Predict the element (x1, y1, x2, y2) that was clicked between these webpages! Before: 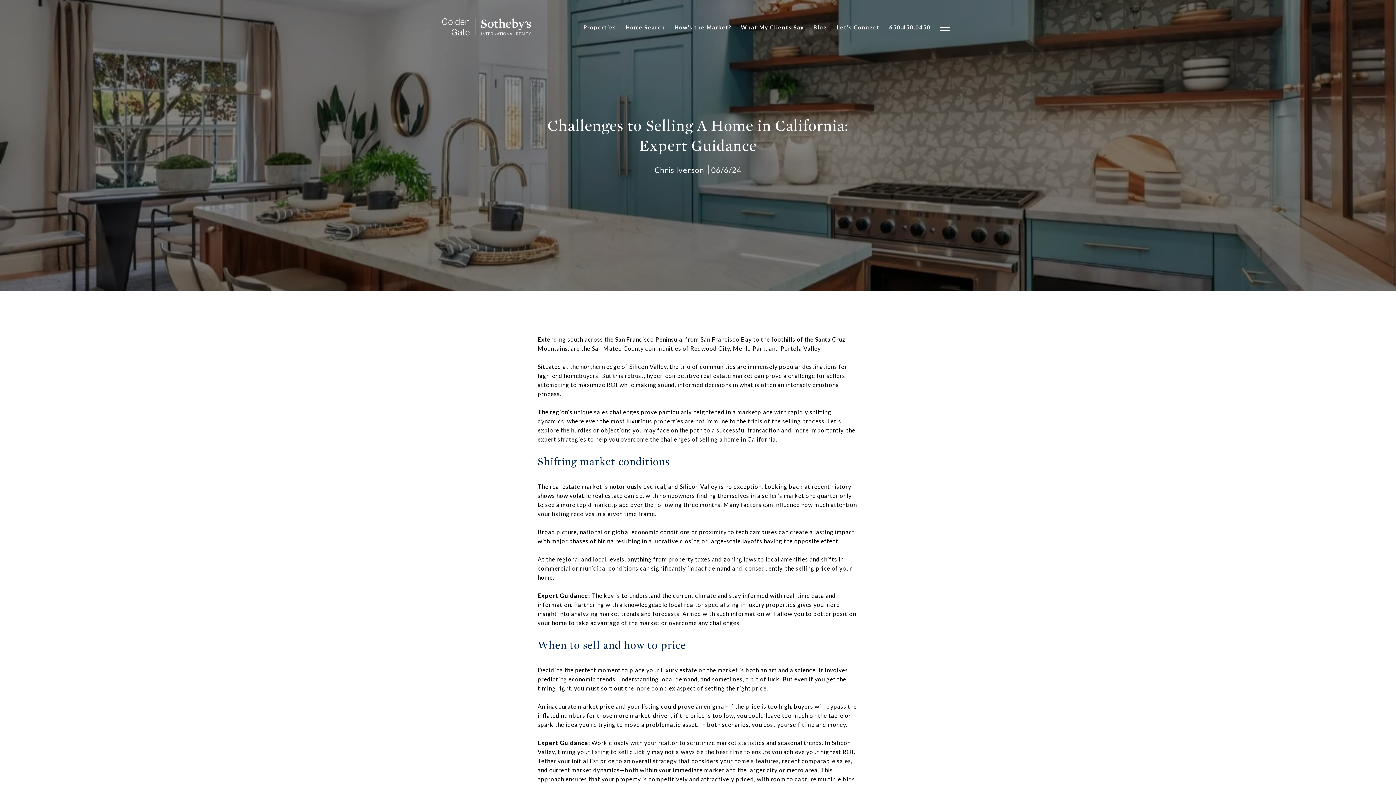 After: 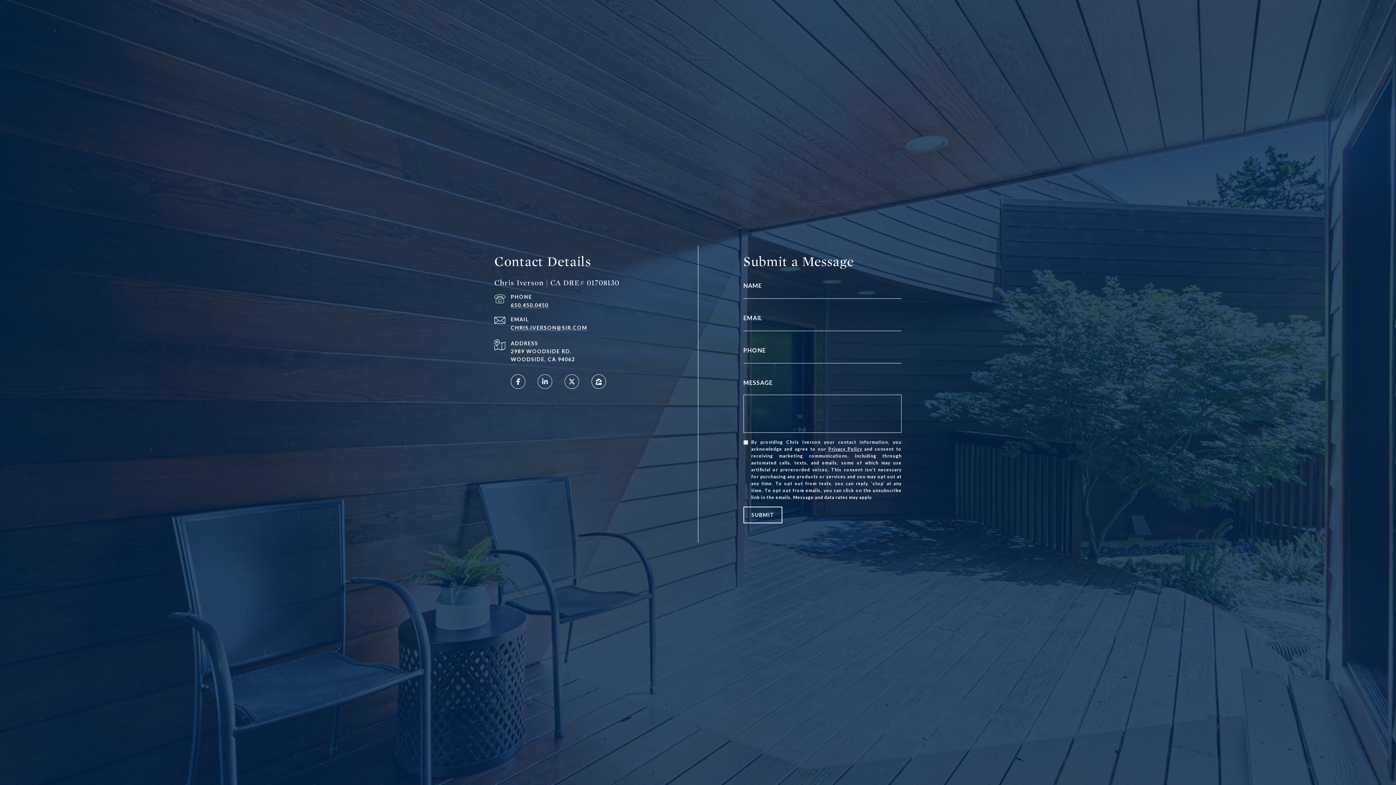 Action: bbox: (832, 19, 884, 34) label: Let's Connect